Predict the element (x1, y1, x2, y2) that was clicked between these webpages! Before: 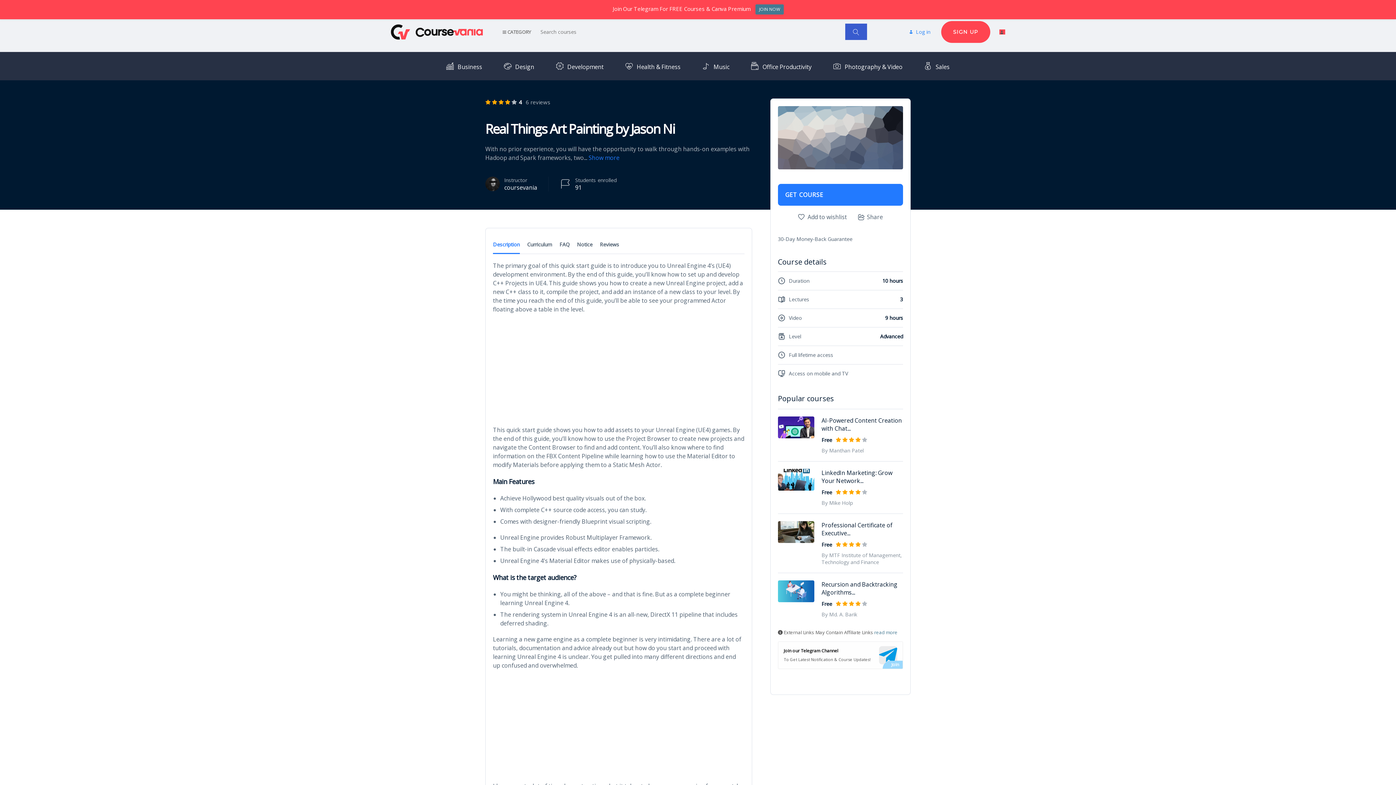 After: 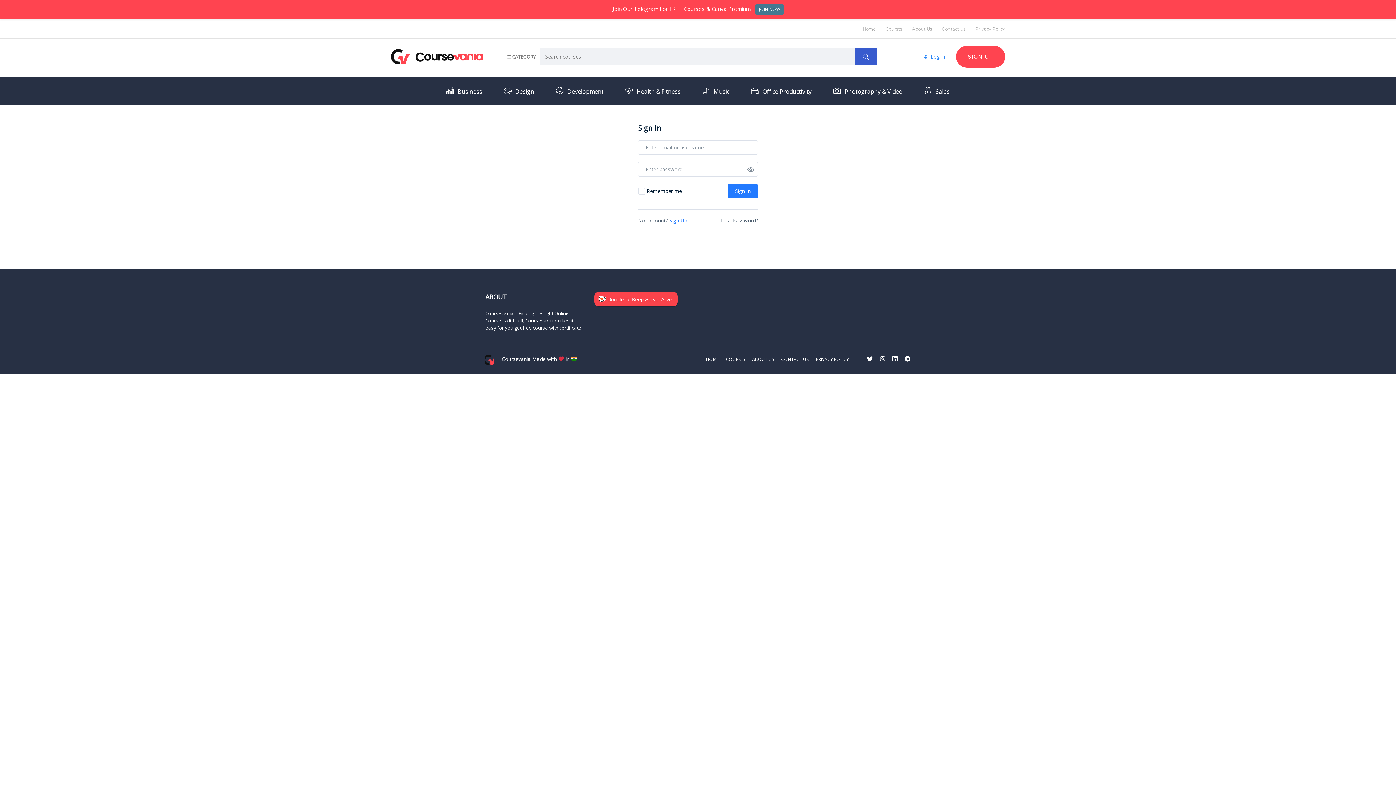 Action: label: Add to wishlist bbox: (798, 213, 847, 221)